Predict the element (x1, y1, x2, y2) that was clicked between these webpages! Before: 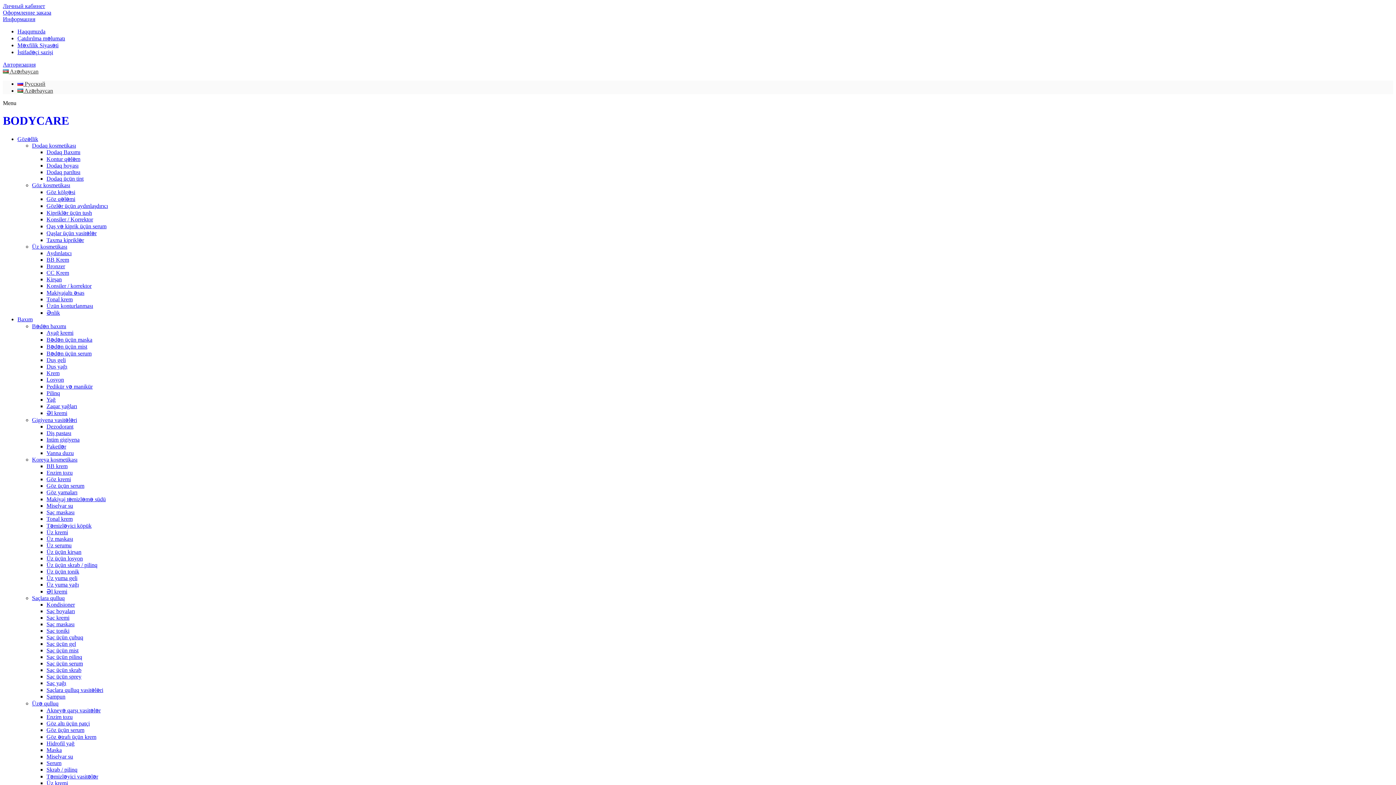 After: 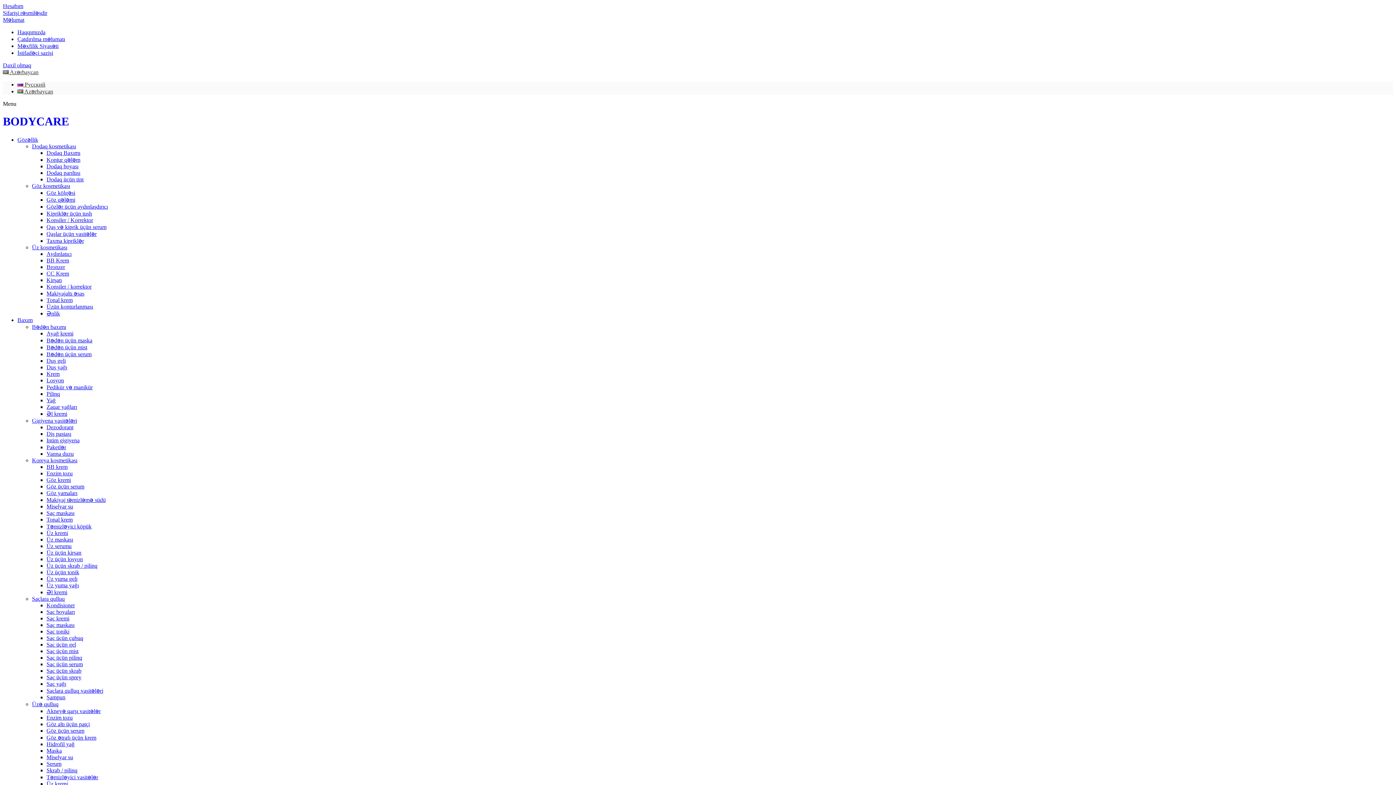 Action: label: Saç boyaları bbox: (46, 608, 74, 614)